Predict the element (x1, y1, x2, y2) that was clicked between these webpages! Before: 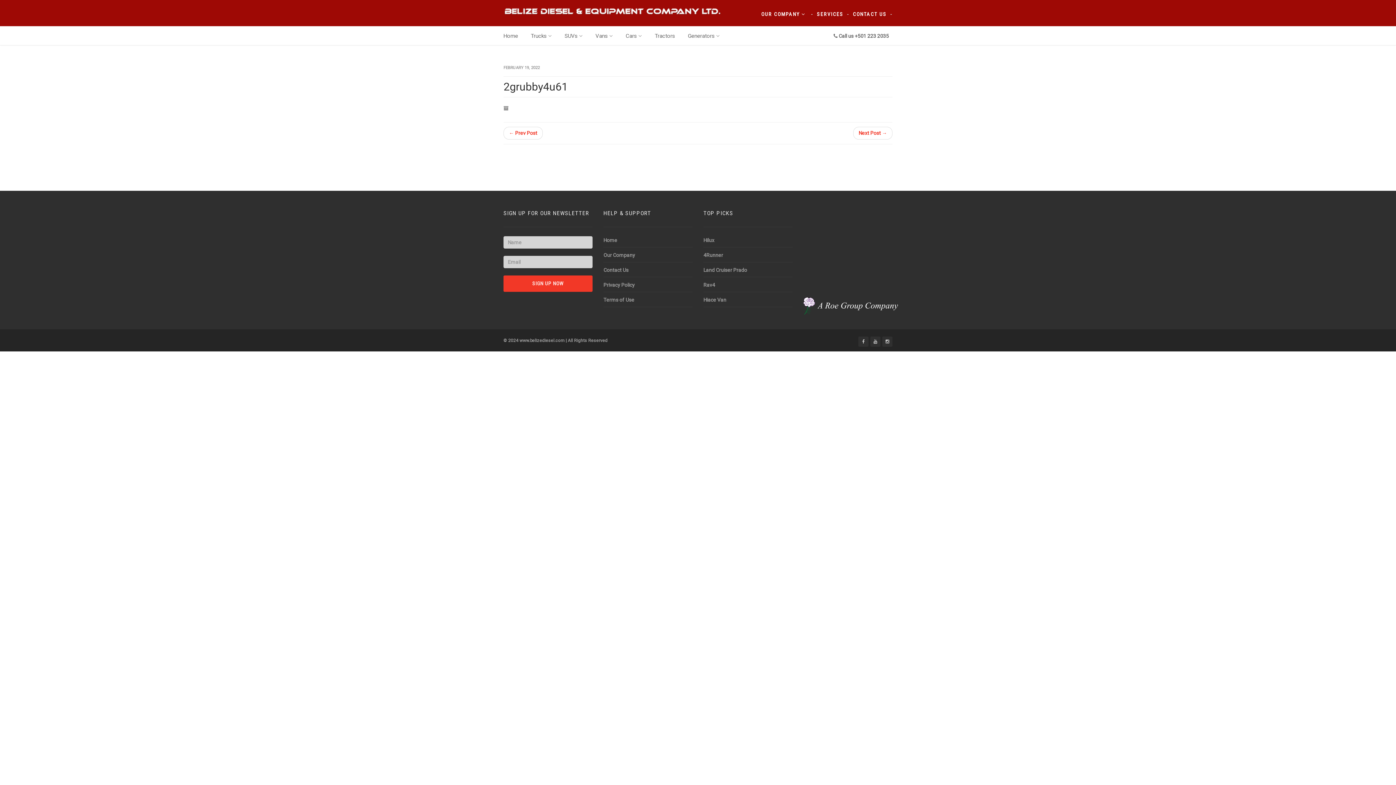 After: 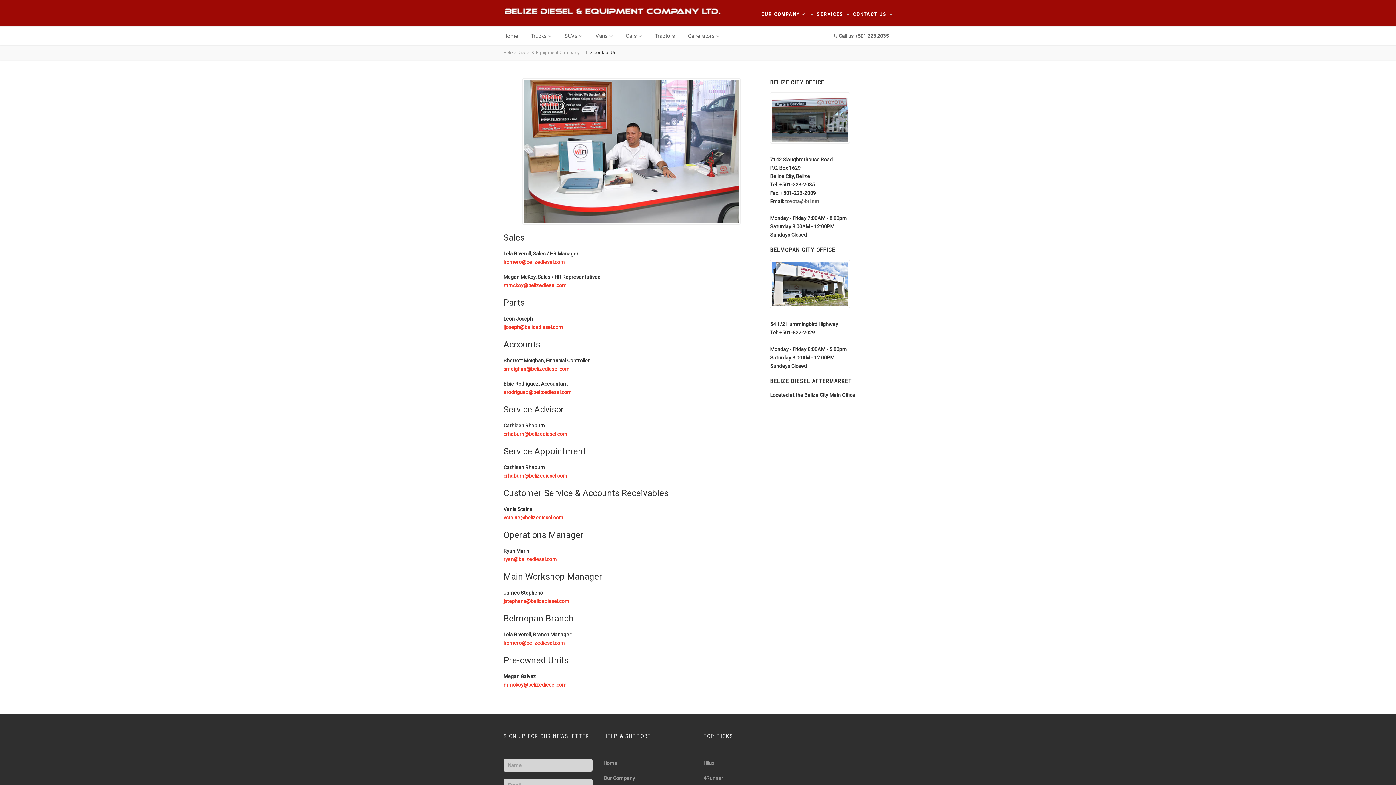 Action: label: Contact Us bbox: (603, 267, 628, 273)